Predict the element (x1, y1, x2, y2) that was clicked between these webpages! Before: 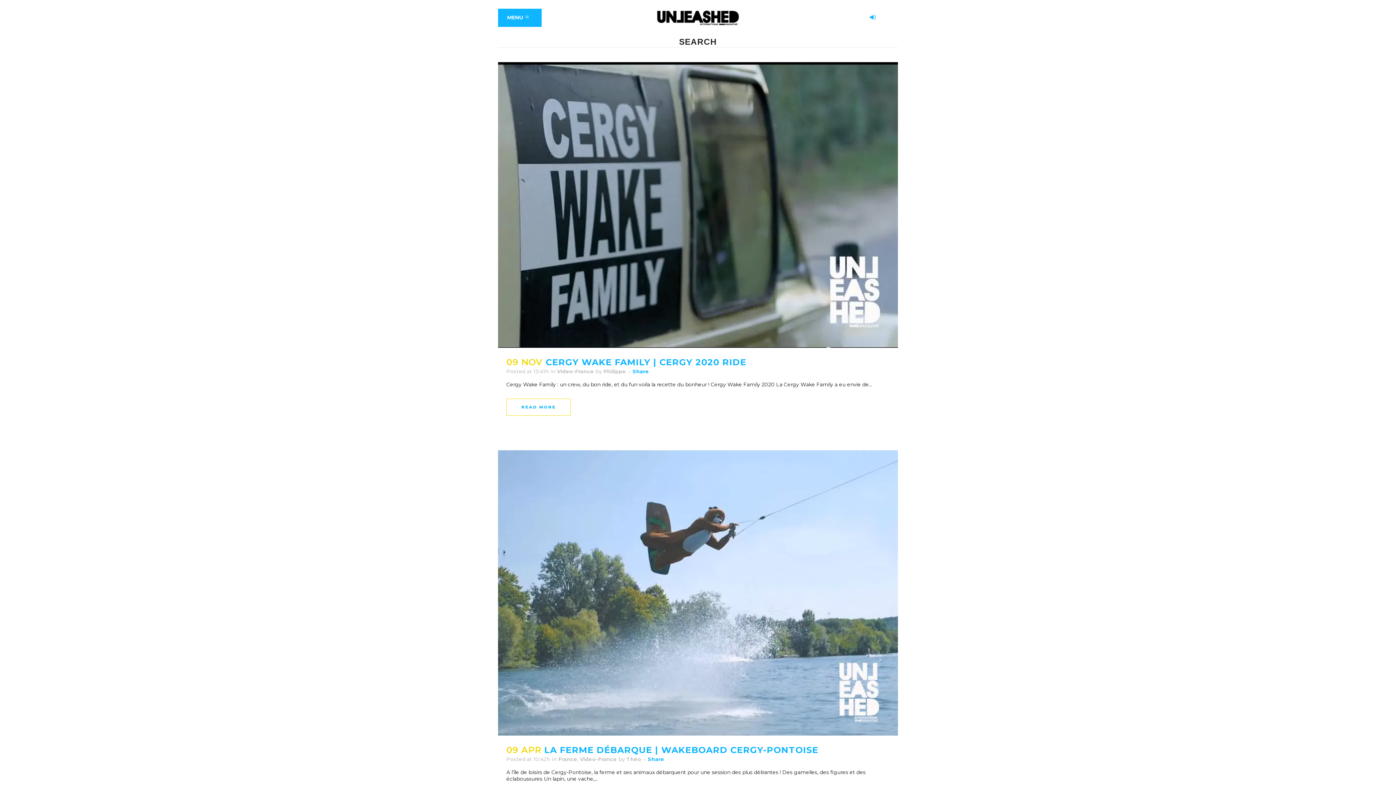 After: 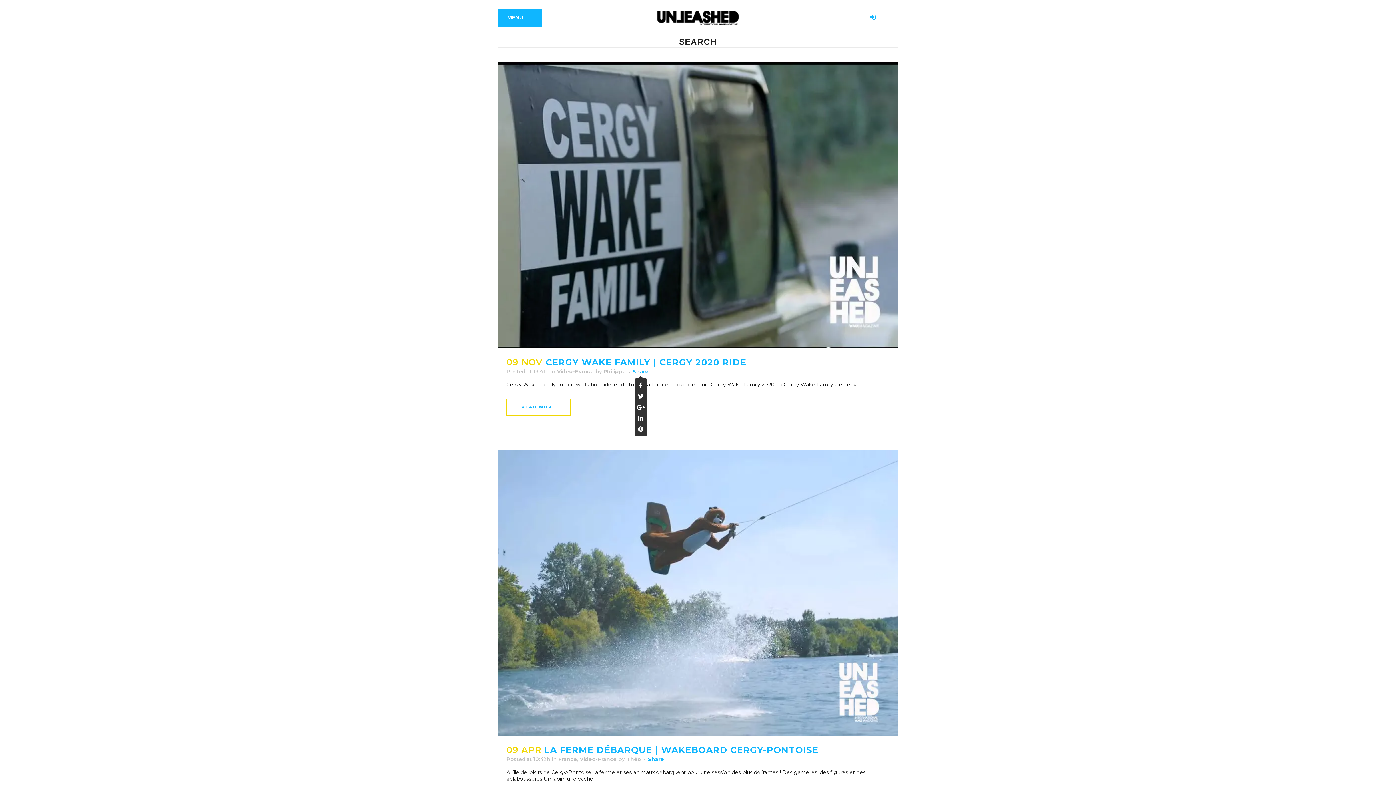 Action: bbox: (632, 368, 649, 374) label: Share